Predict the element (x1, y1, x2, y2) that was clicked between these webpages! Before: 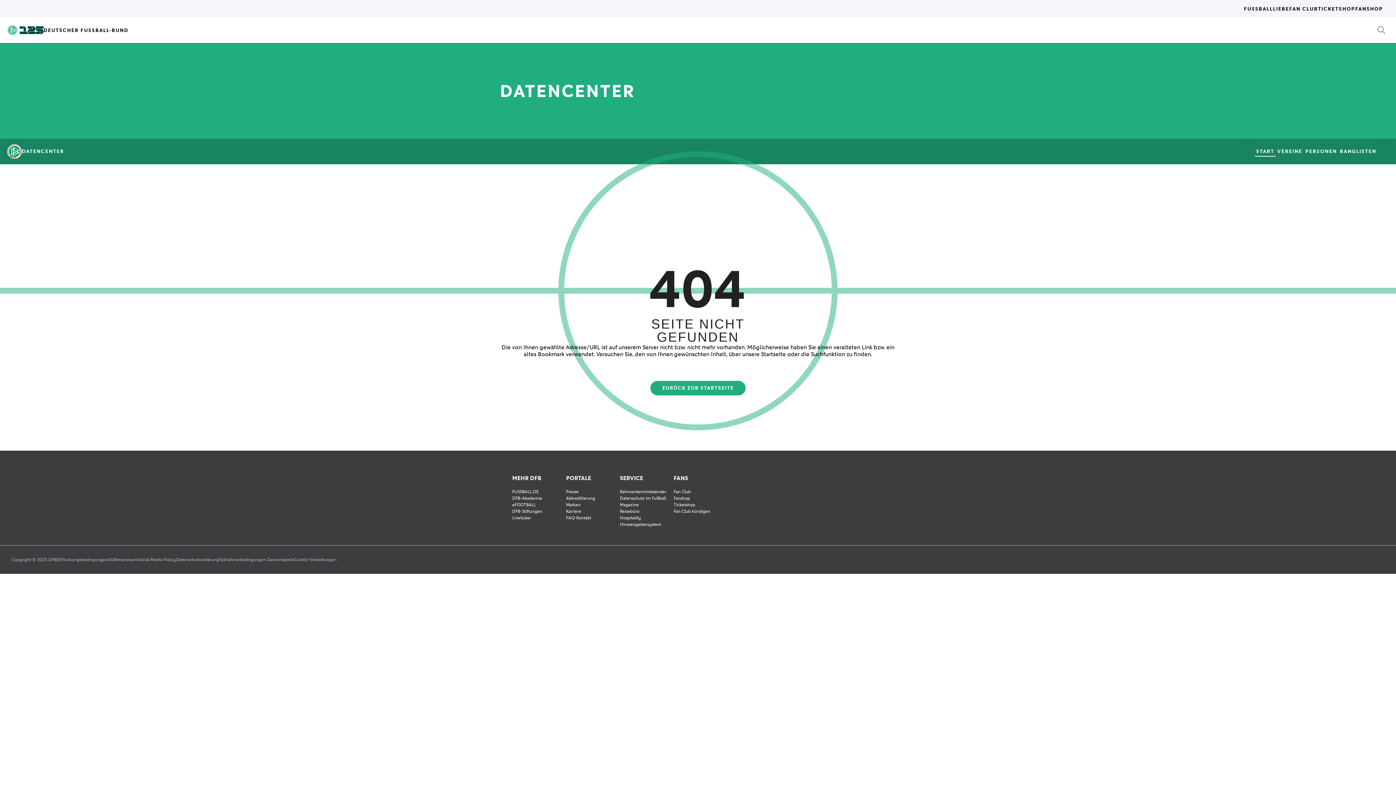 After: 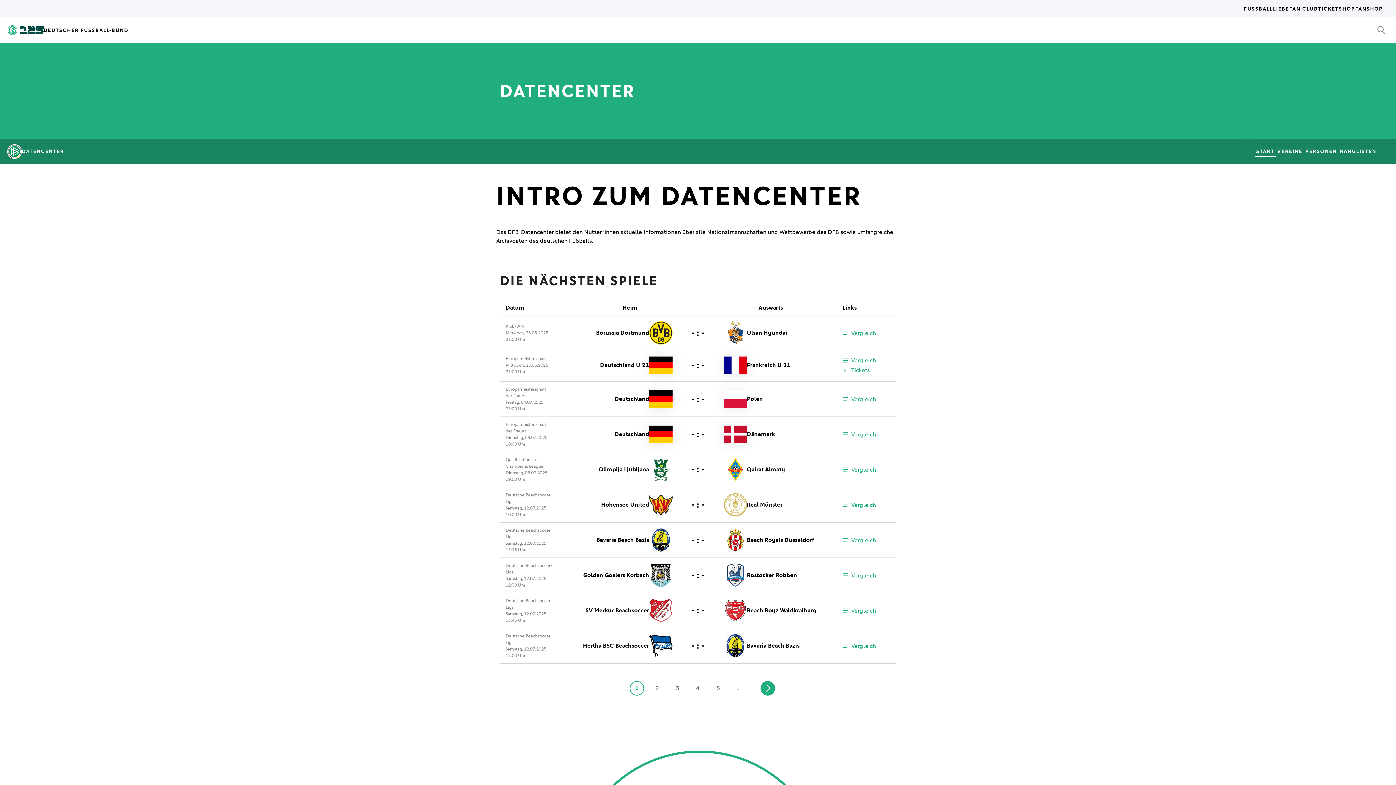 Action: bbox: (650, 381, 745, 395) label: ZURÜCK ZUR STARTSEITE